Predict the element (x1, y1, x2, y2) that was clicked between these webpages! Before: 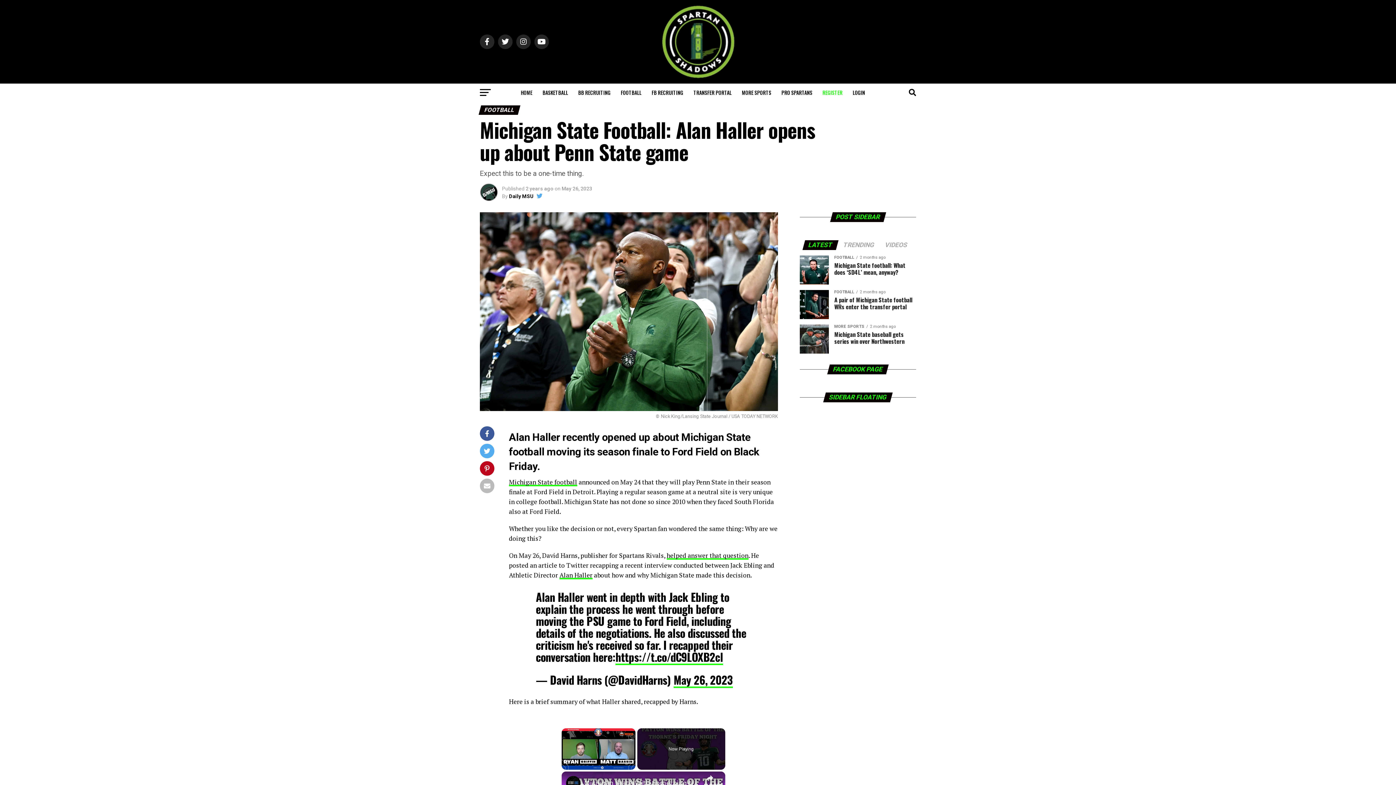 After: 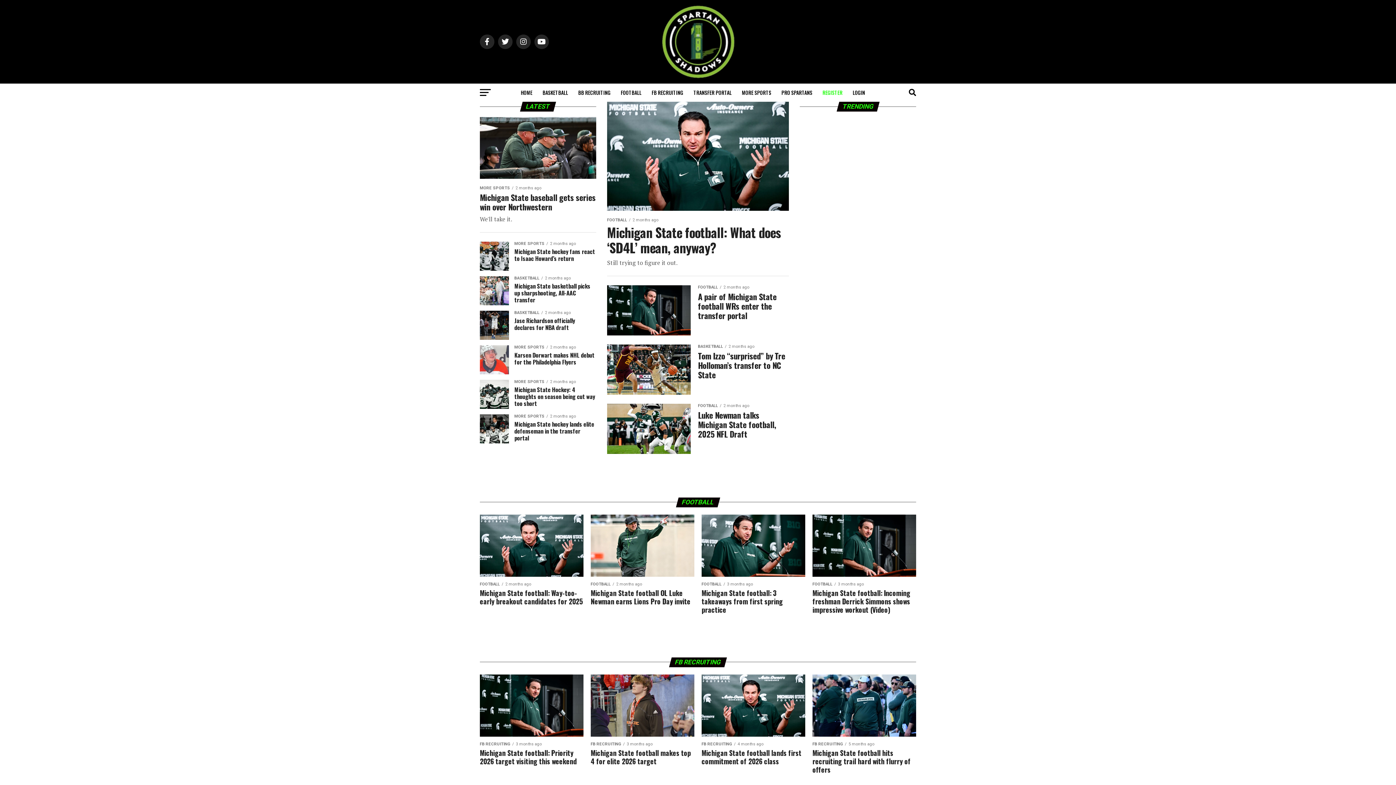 Action: bbox: (661, 72, 734, 79)